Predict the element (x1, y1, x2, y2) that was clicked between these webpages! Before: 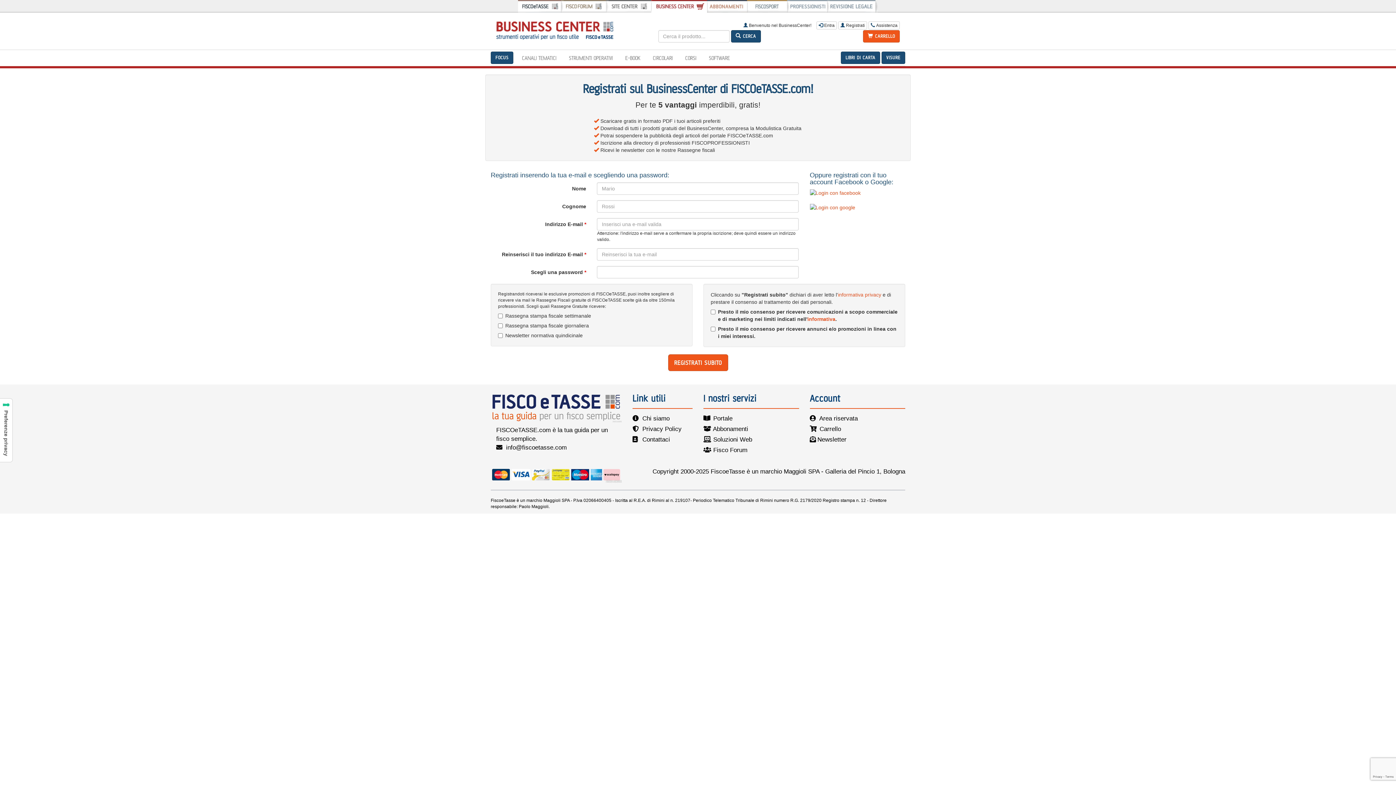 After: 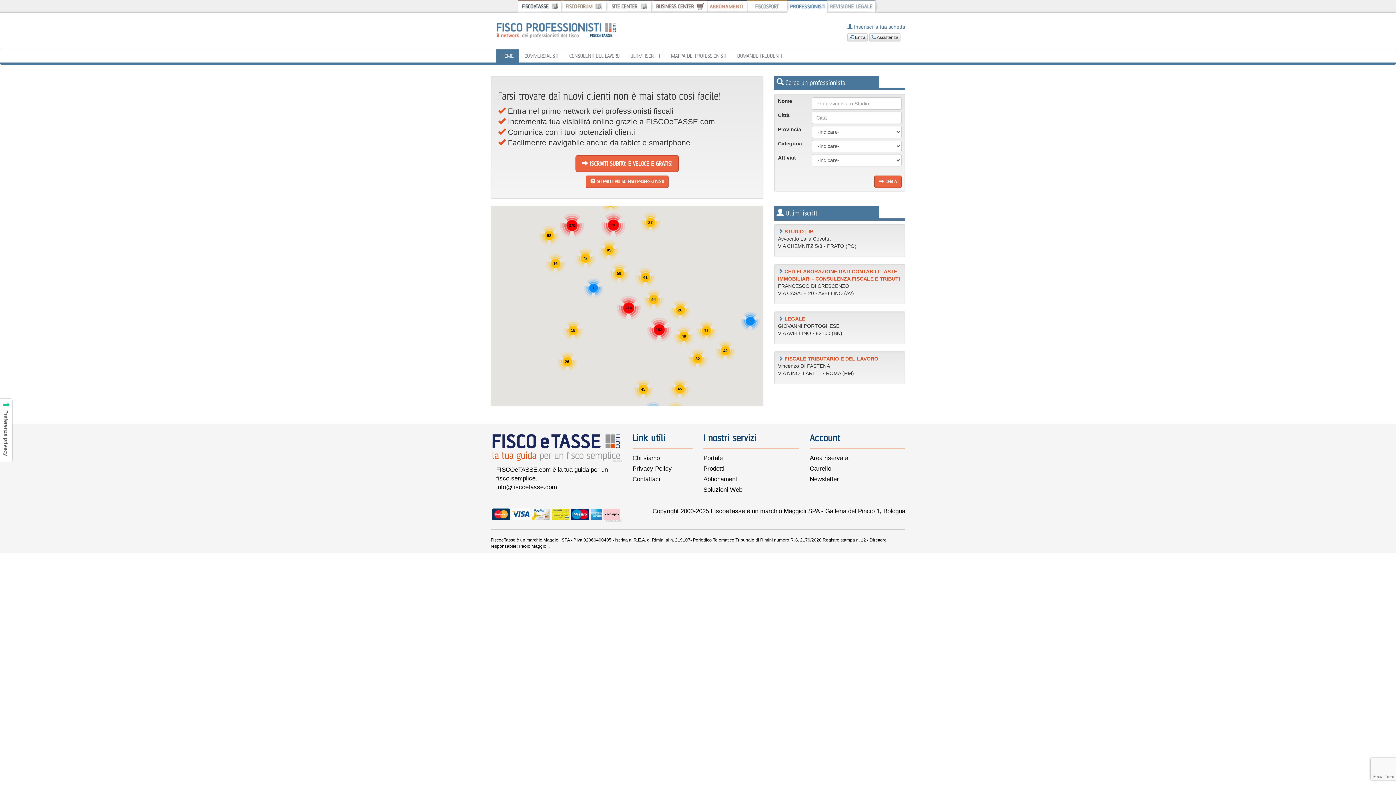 Action: bbox: (787, 0, 827, 12)